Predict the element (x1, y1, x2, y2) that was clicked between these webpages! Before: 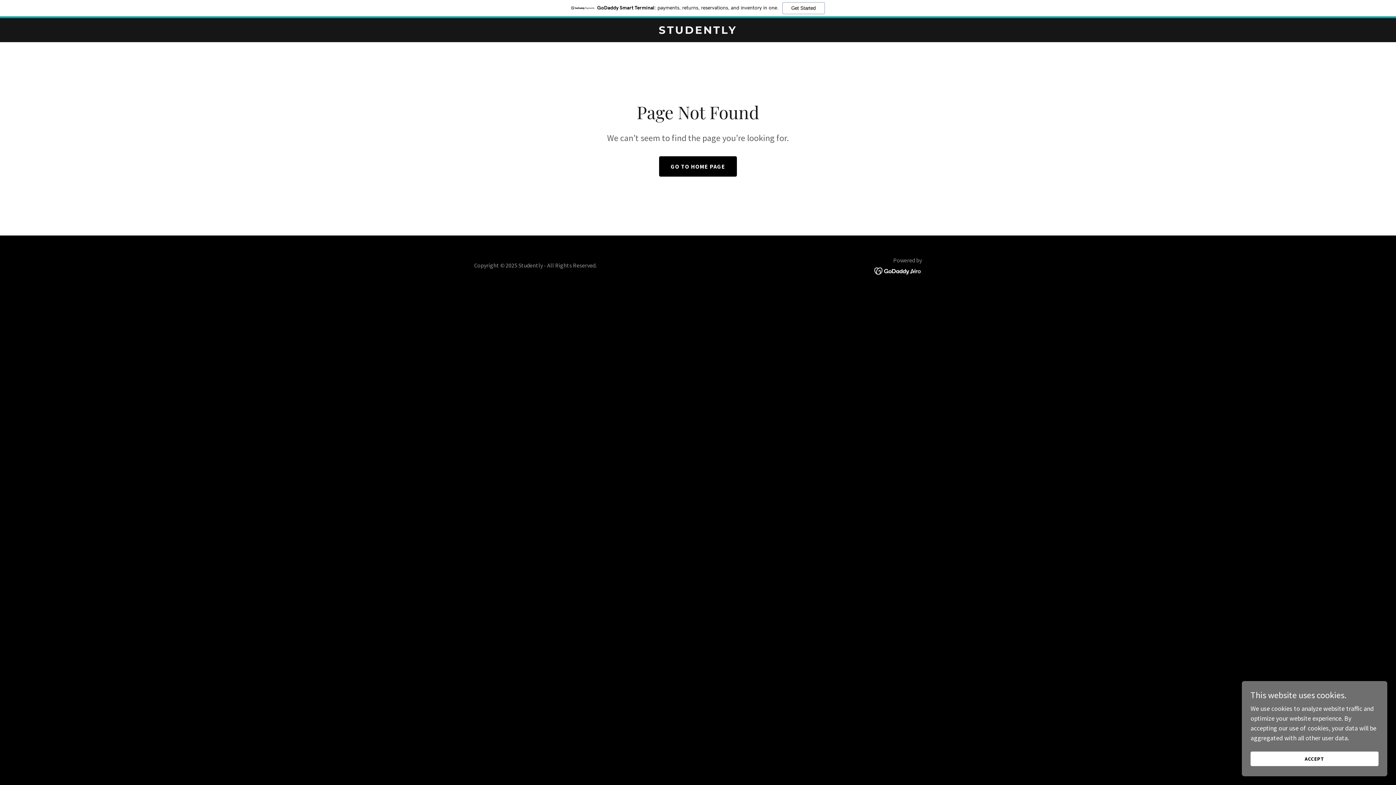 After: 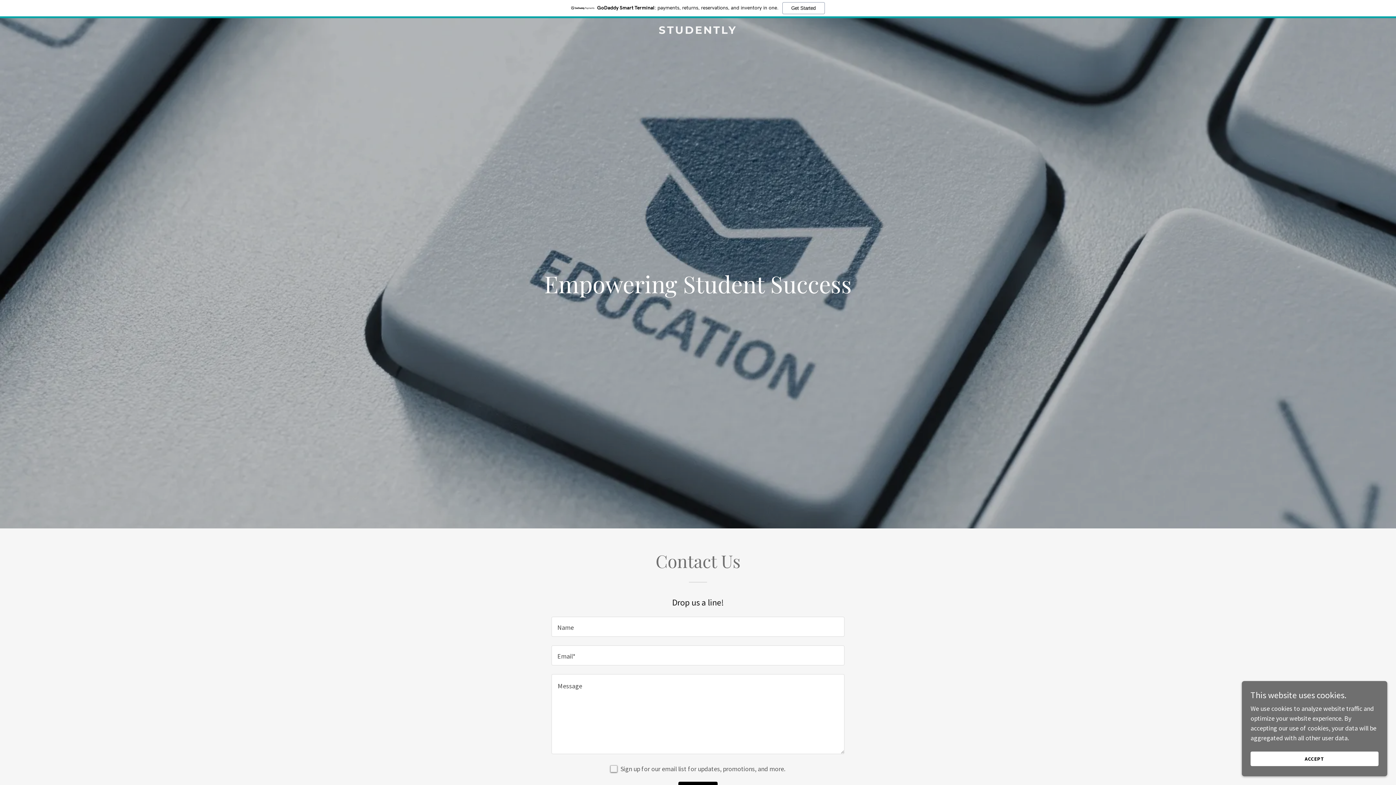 Action: bbox: (471, 27, 925, 35) label: STUDENTLY